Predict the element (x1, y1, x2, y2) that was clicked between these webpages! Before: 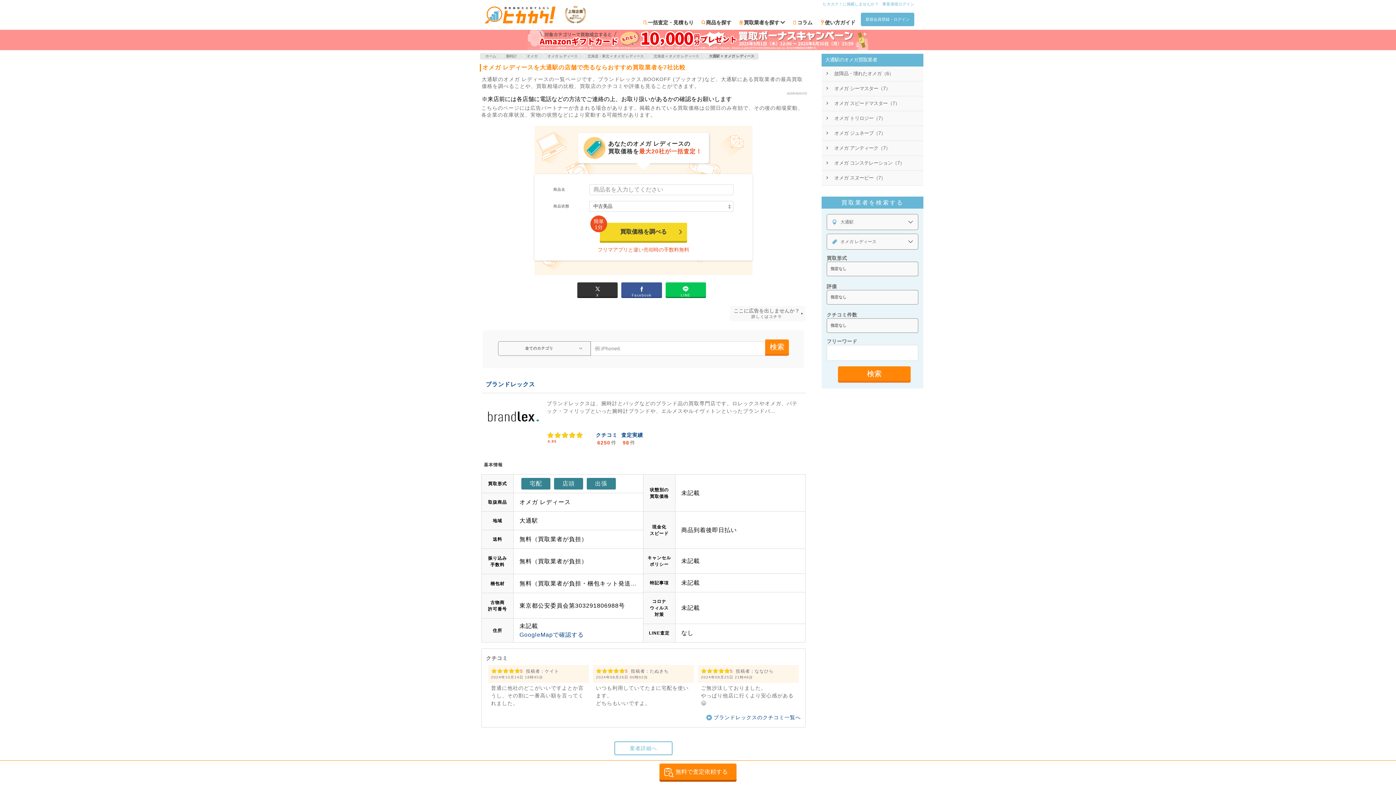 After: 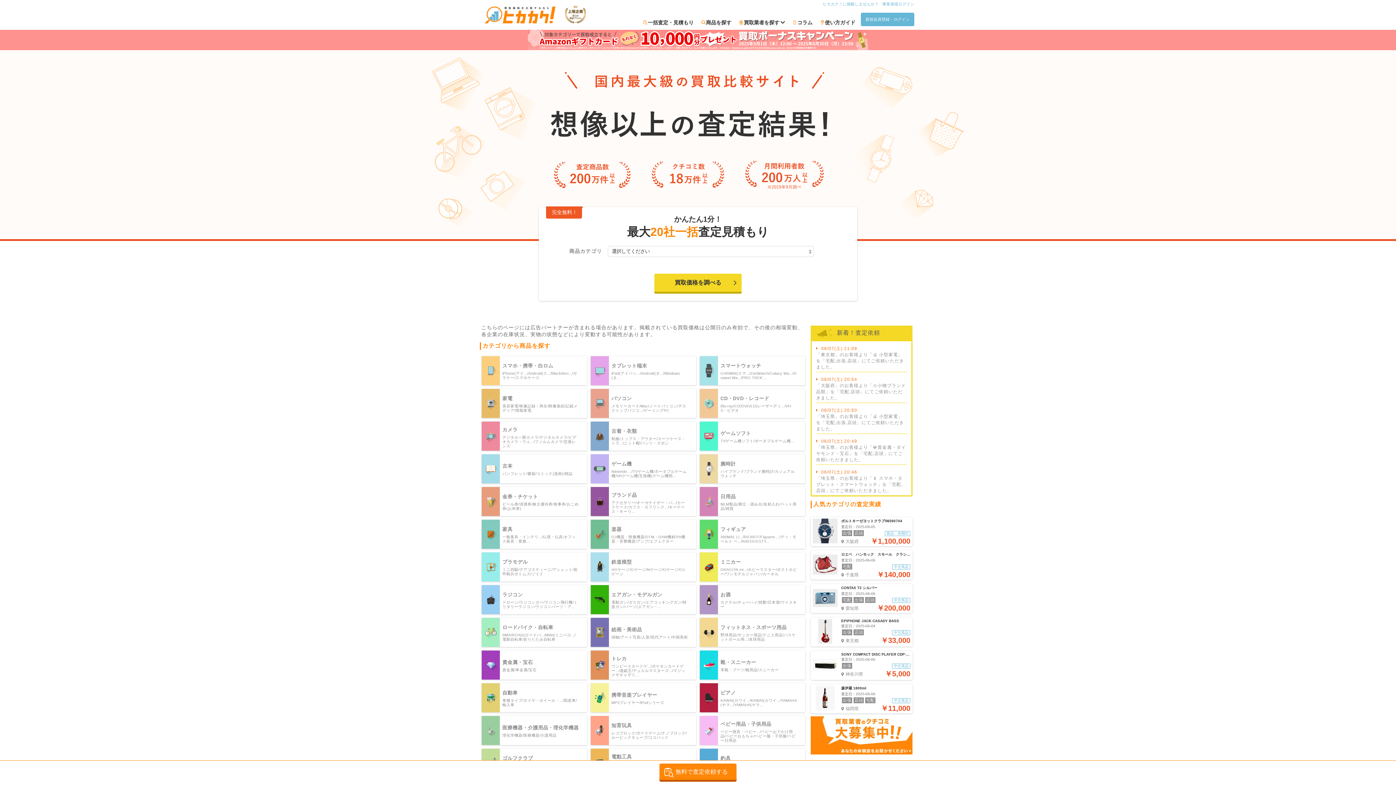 Action: bbox: (480, 2, 563, 27)